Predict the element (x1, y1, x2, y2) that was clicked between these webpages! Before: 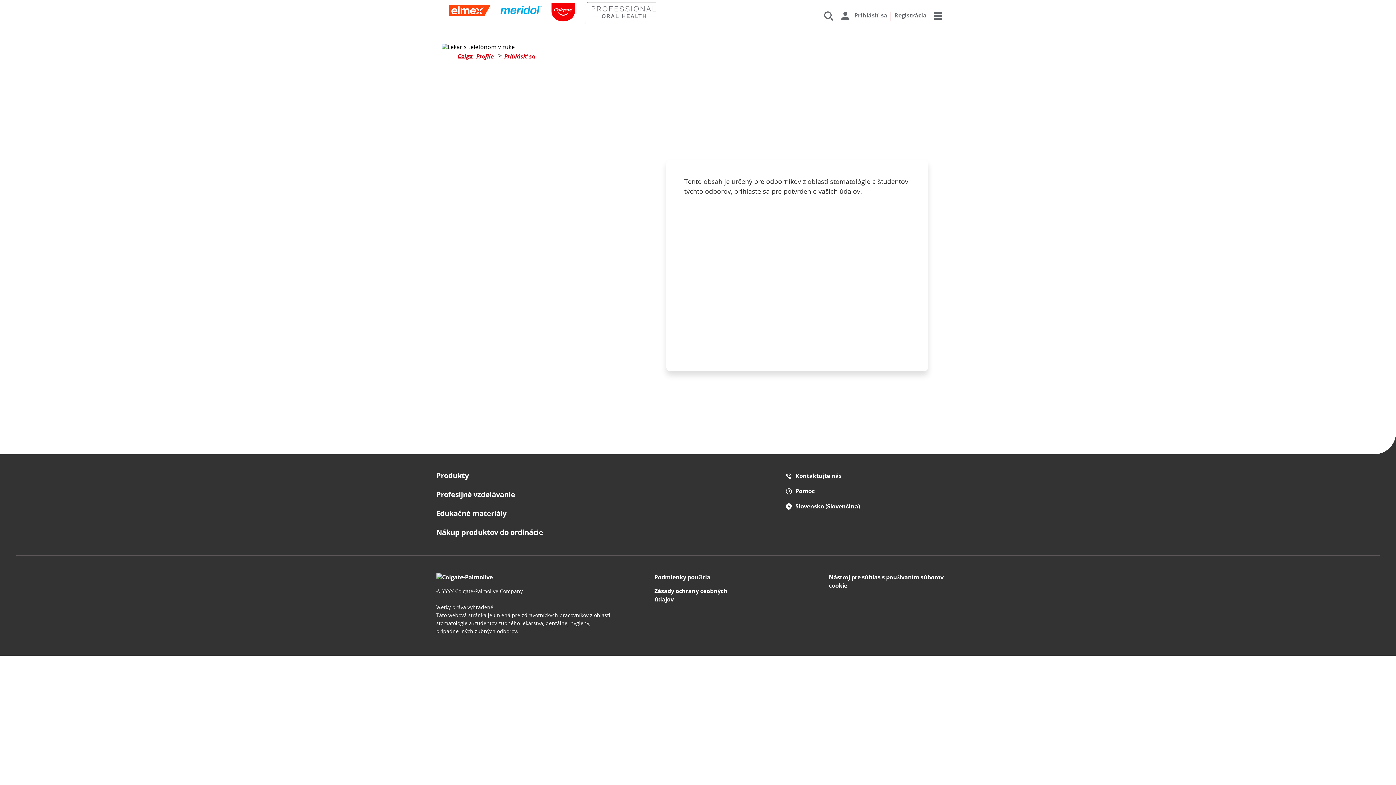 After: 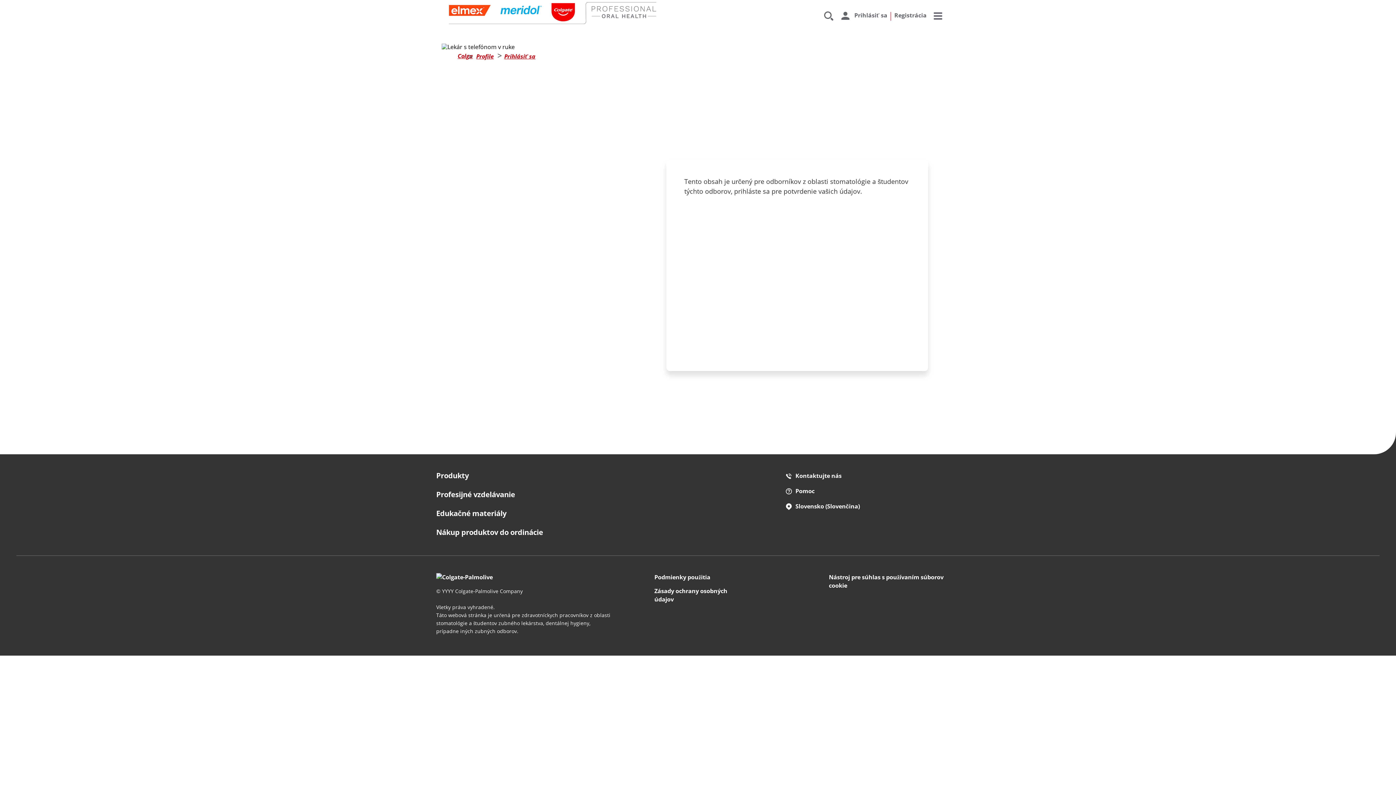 Action: label: Search Box bbox: (816, 2, 839, 22)